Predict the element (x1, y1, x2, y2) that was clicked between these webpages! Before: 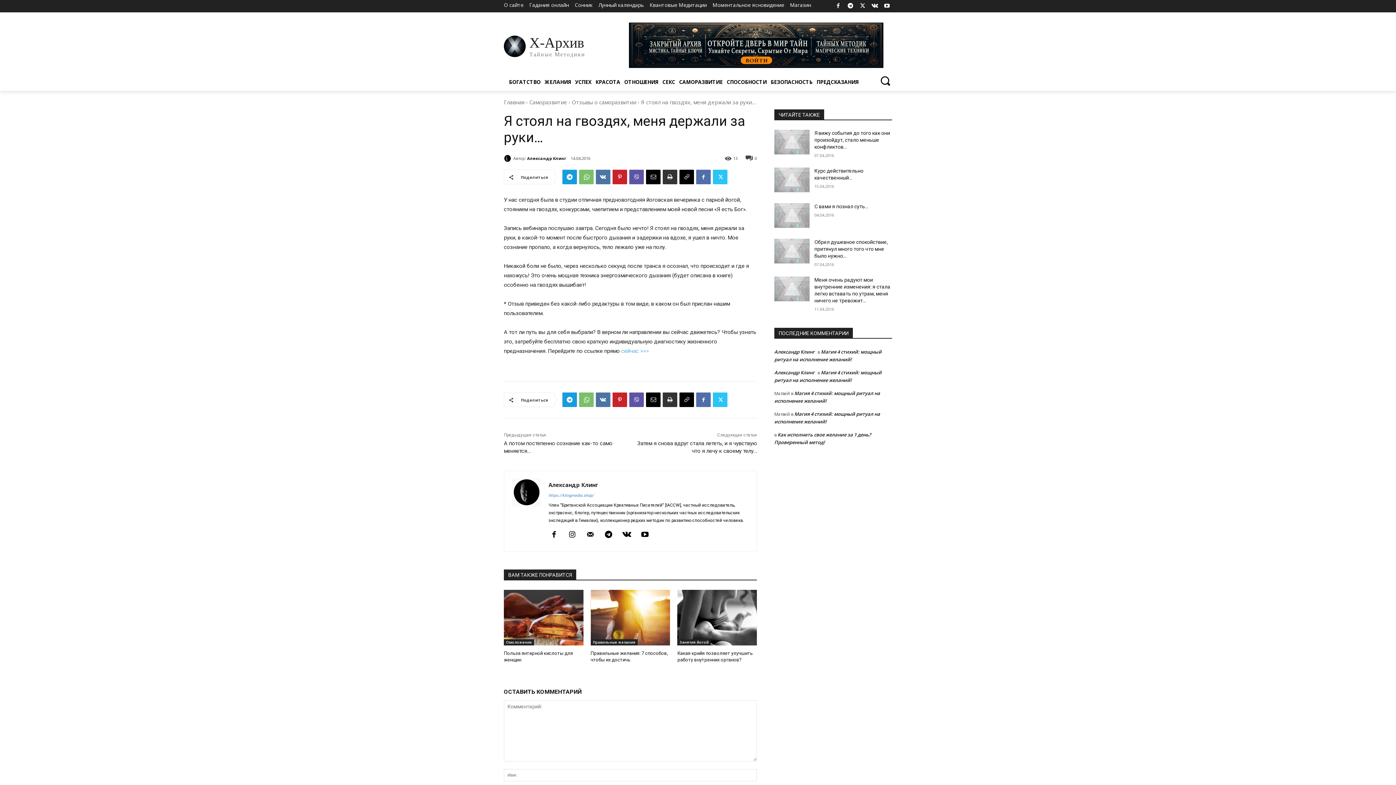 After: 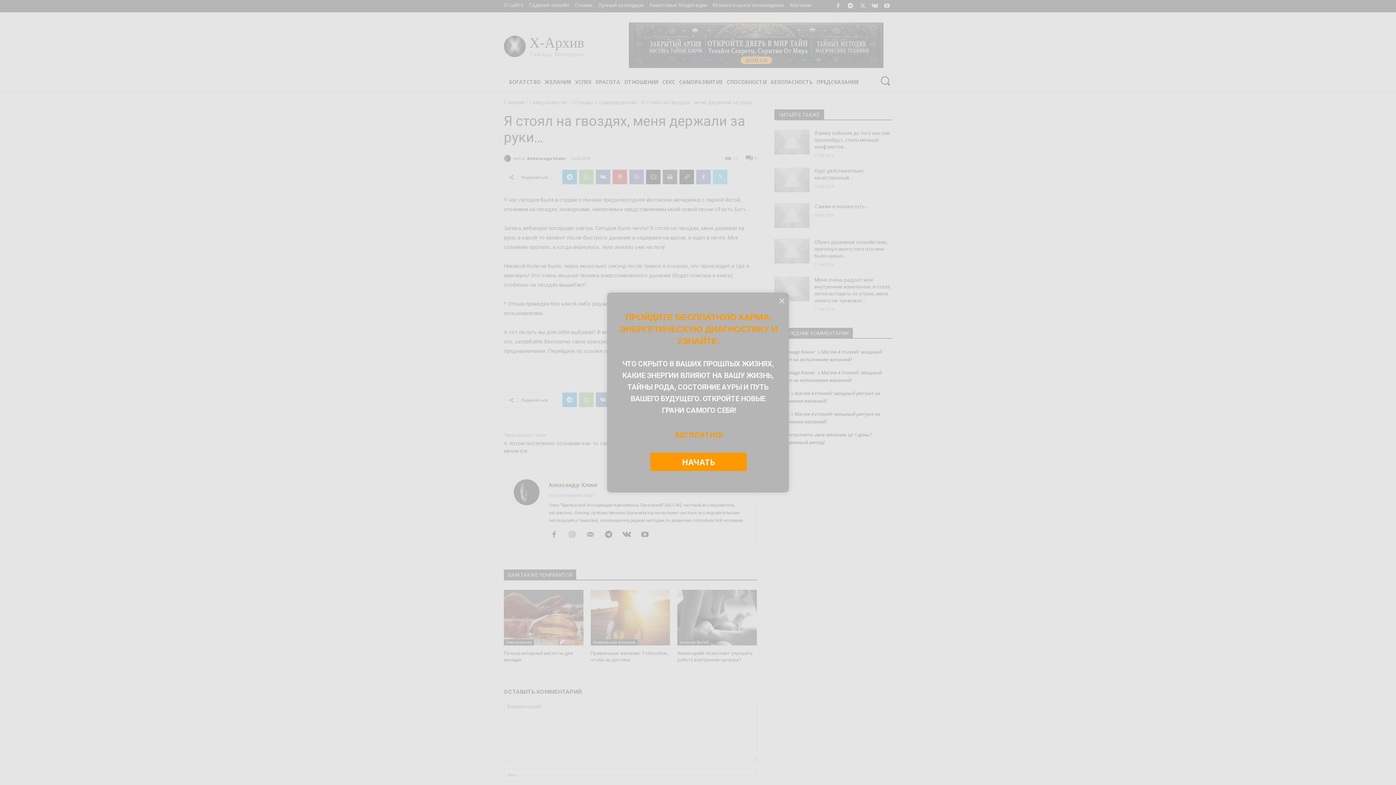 Action: bbox: (882, 0, 892, 11)